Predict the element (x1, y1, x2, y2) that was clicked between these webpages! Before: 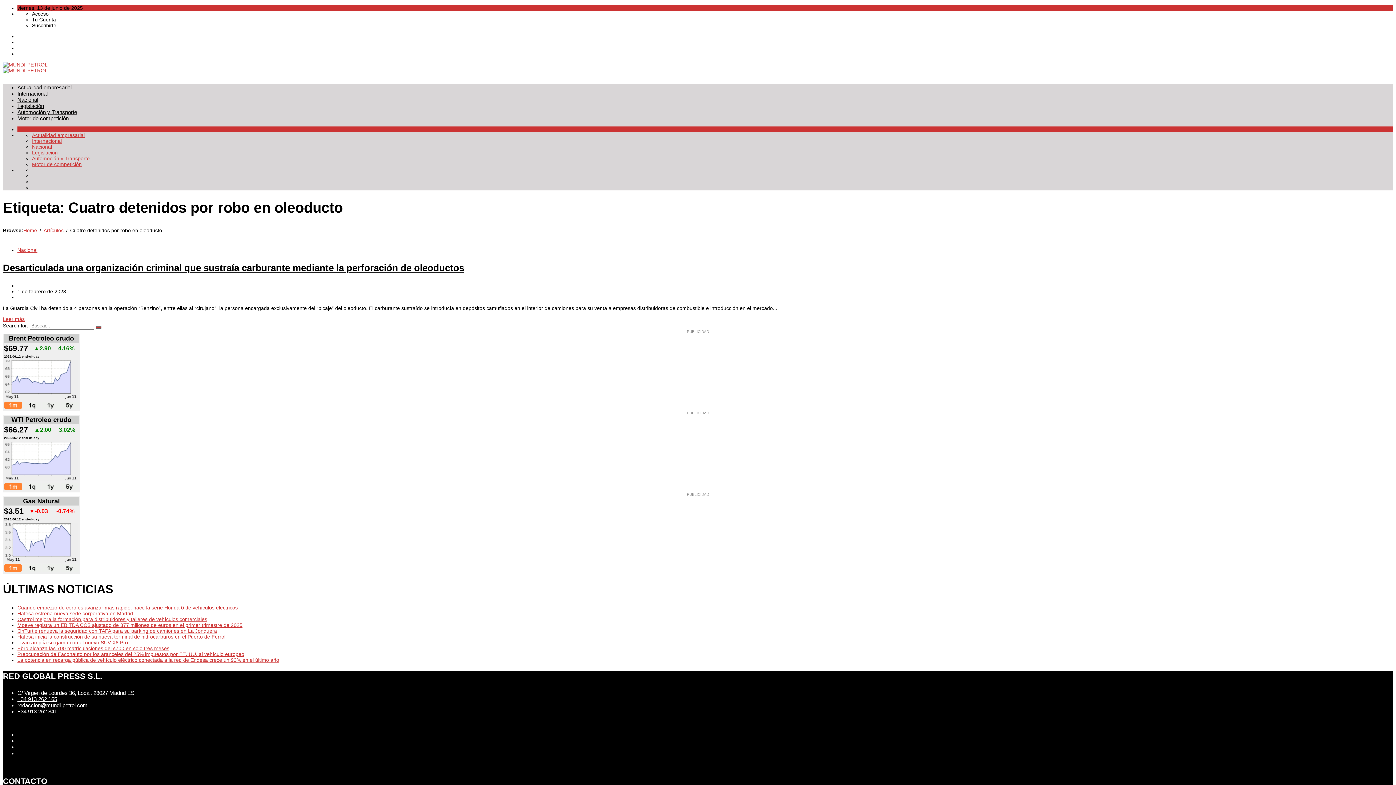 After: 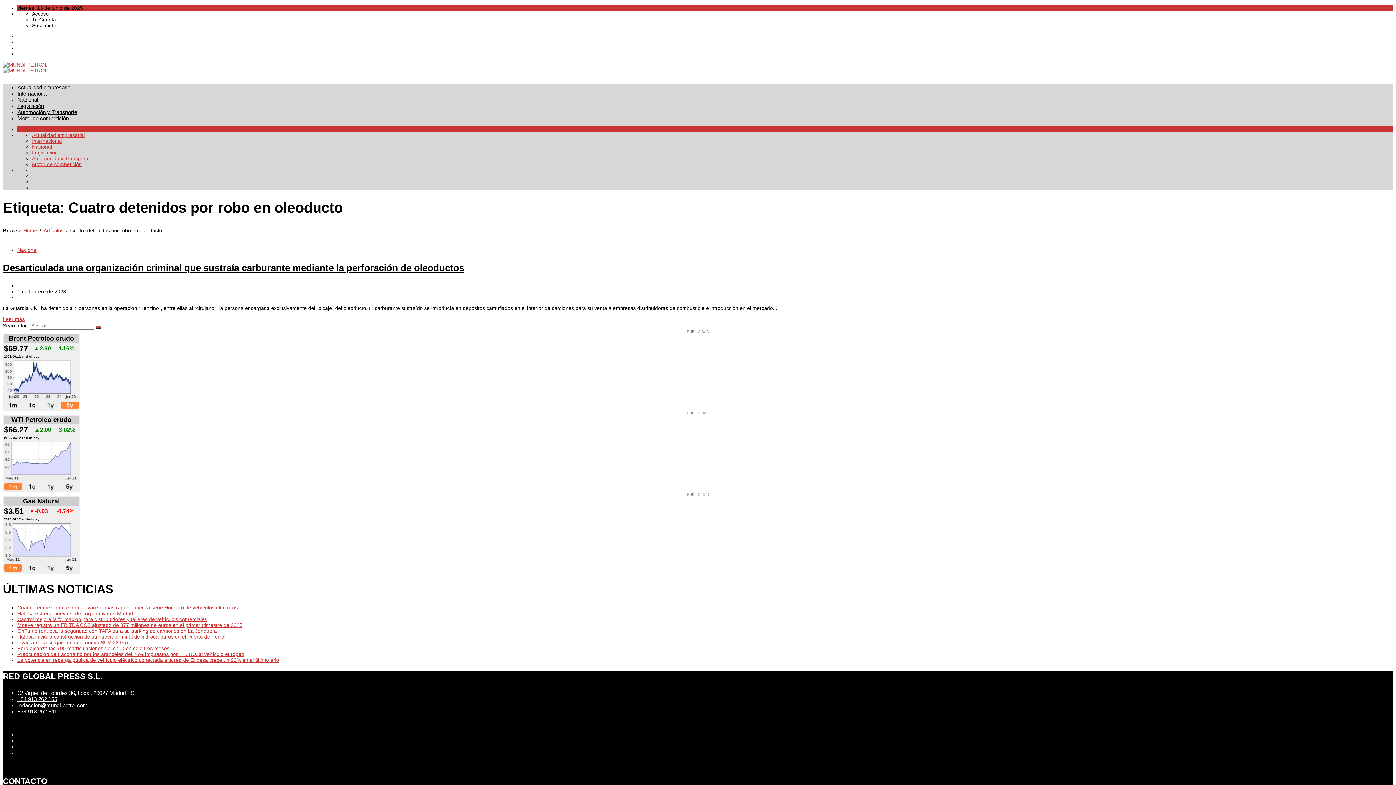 Action: bbox: (60, 404, 78, 410)